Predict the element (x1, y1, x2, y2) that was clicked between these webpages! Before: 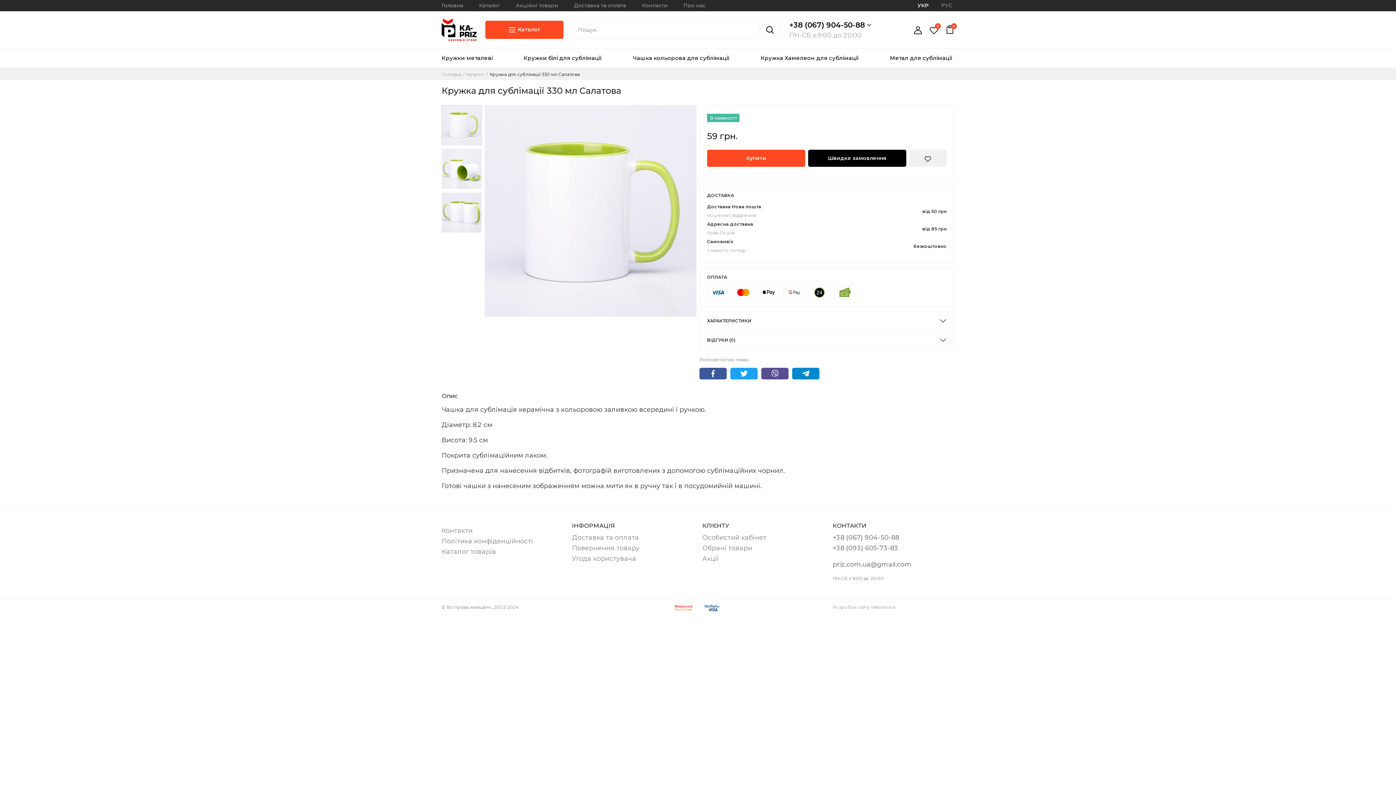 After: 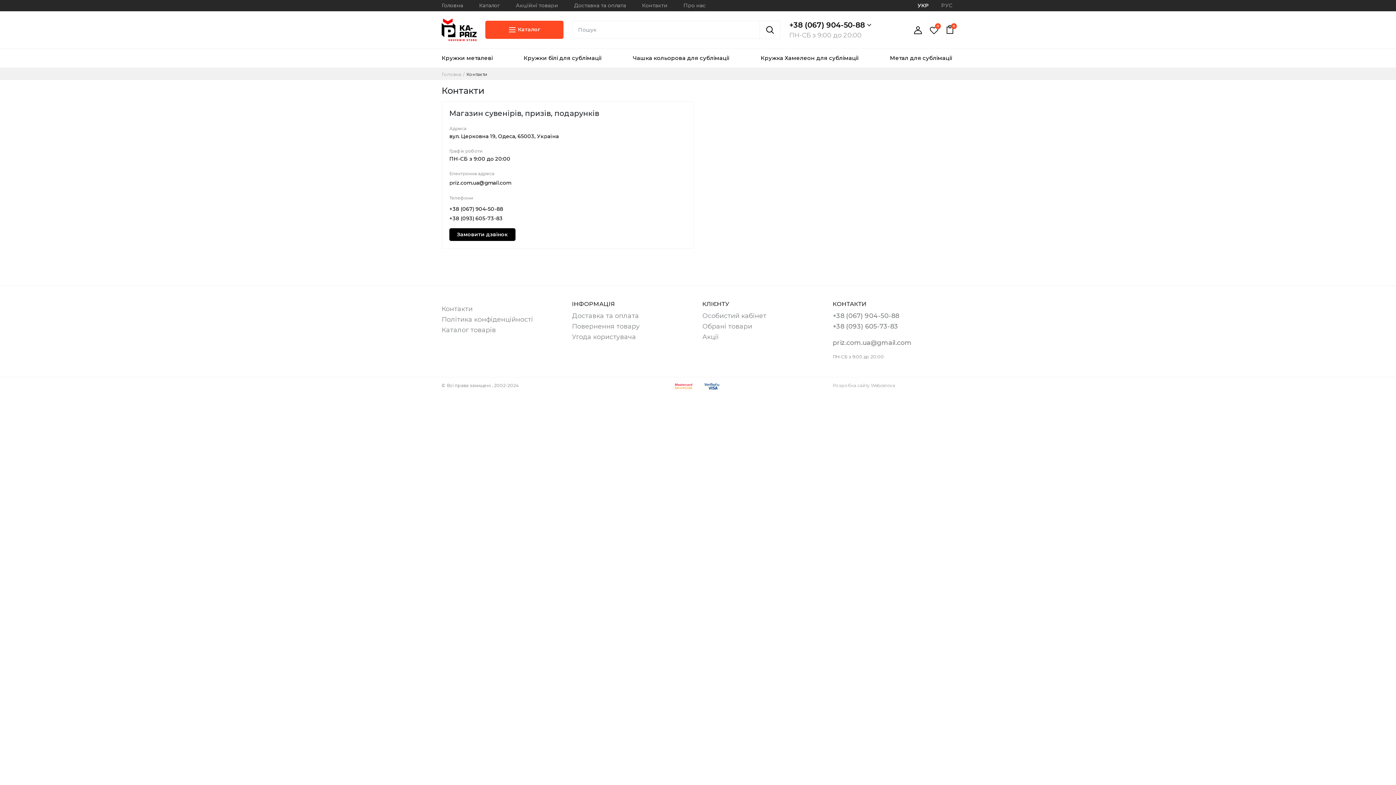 Action: label: Контакти bbox: (441, 525, 472, 536)